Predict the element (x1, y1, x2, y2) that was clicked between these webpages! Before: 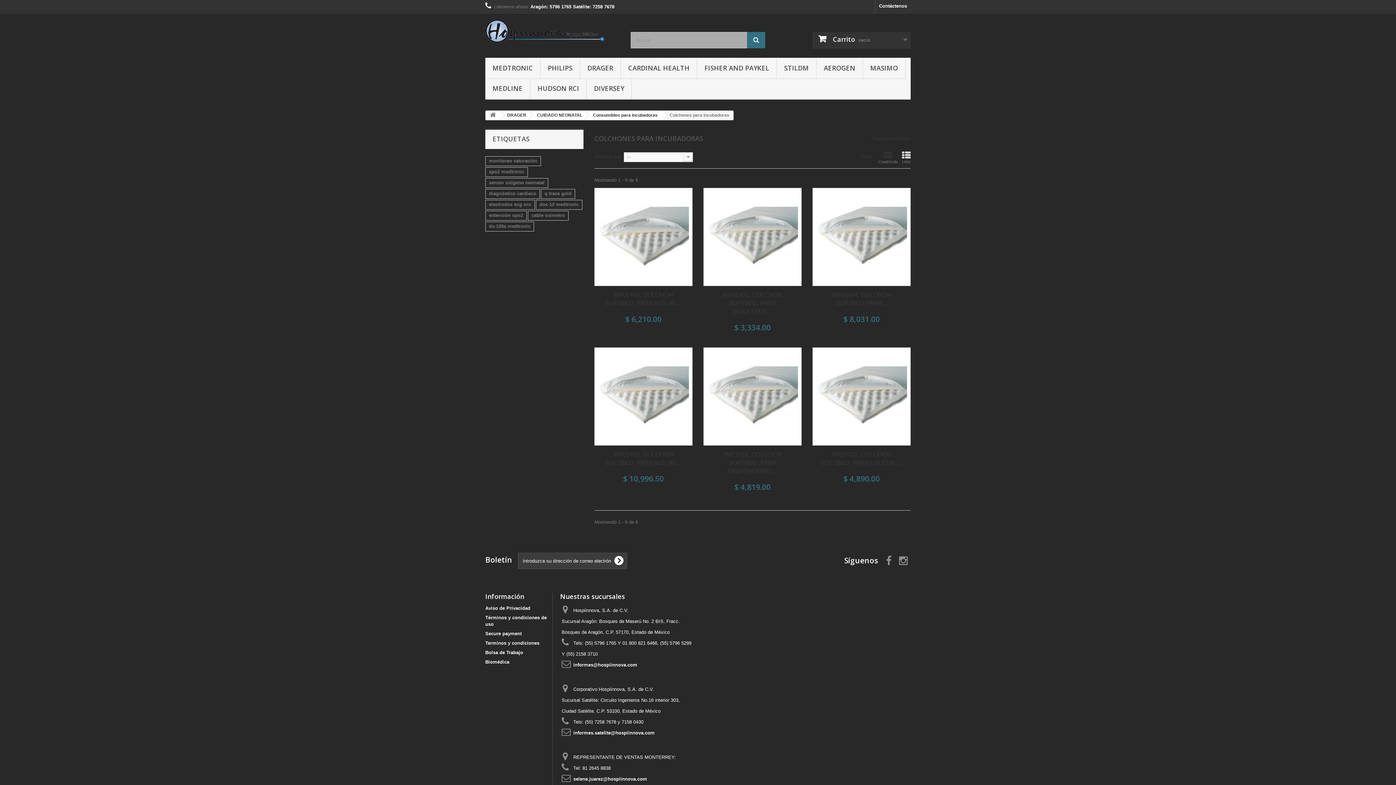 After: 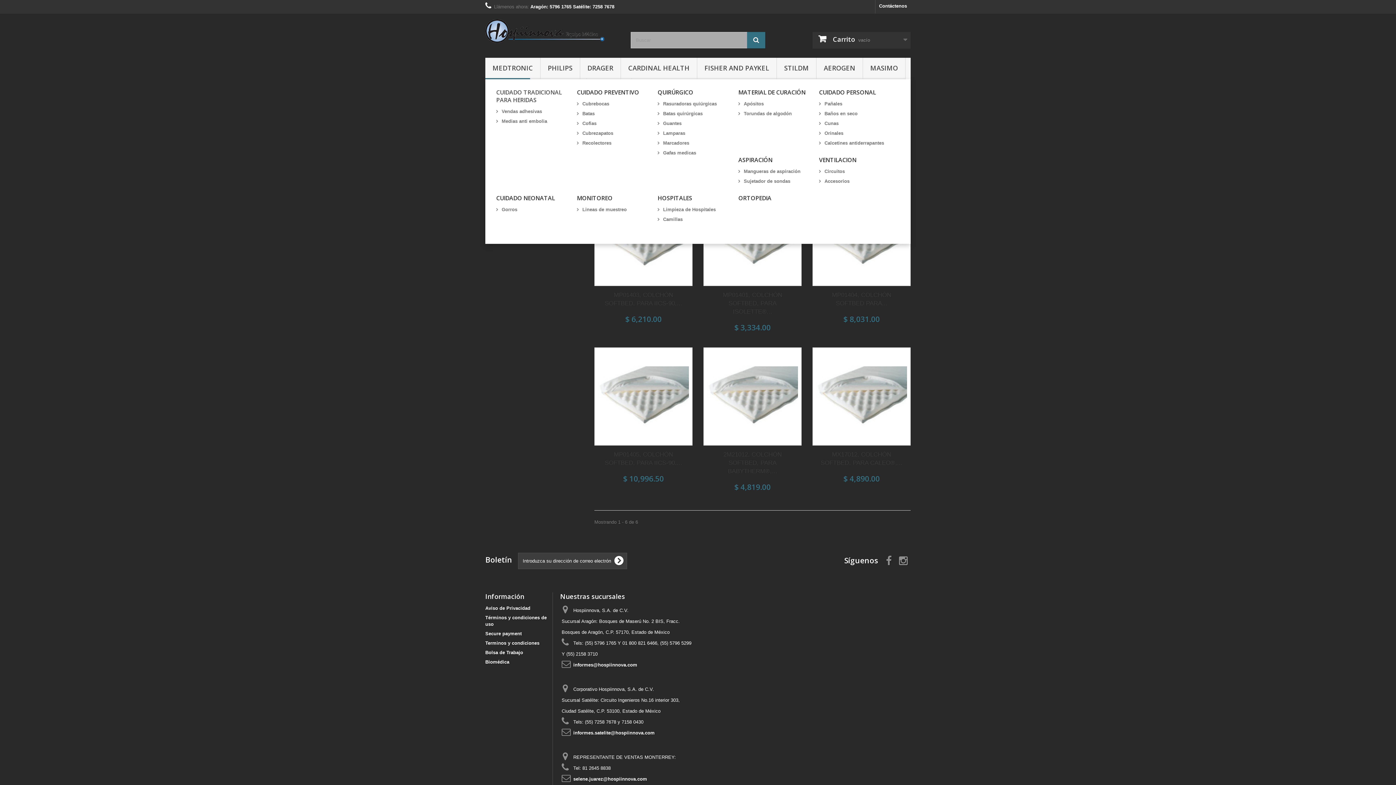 Action: bbox: (485, 78, 530, 99) label: MEDLINE